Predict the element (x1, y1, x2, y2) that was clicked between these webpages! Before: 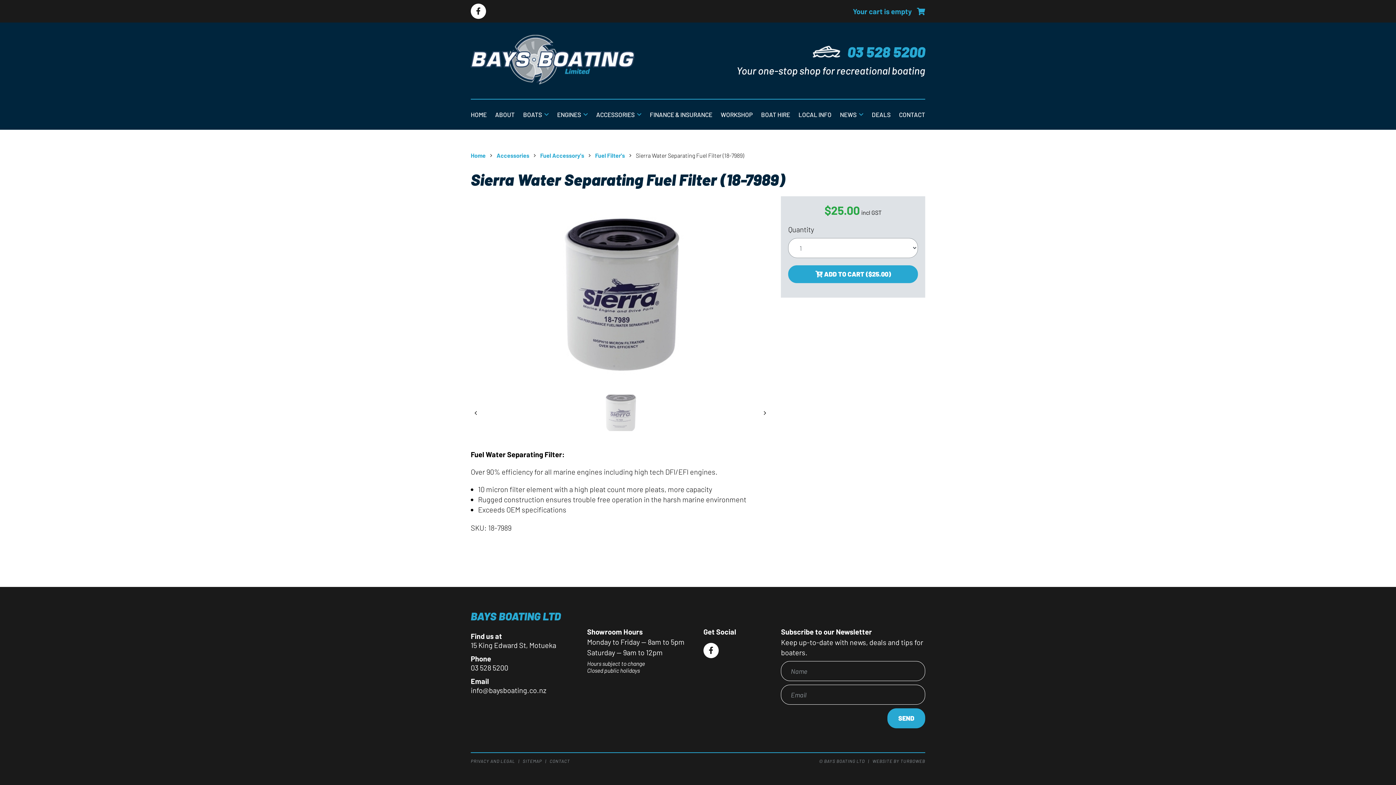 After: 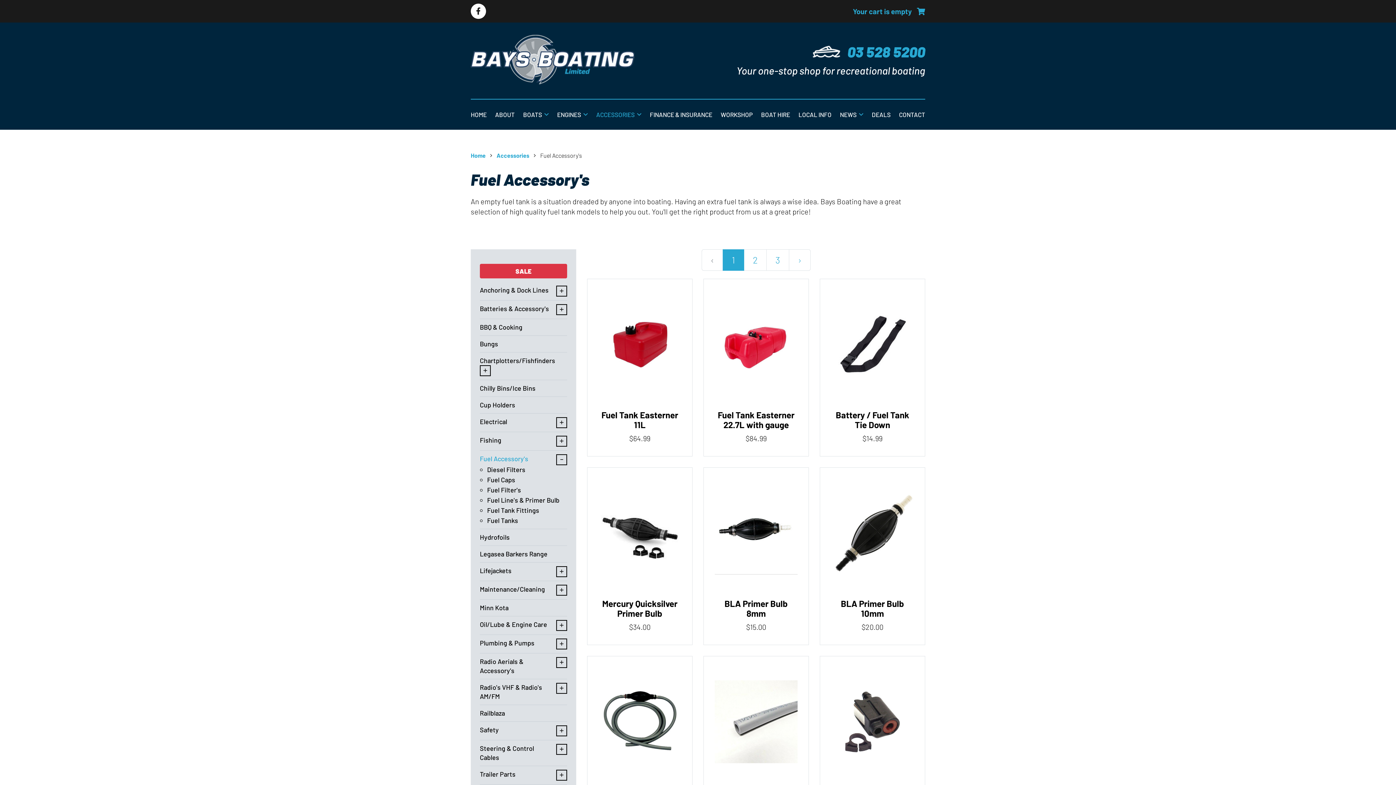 Action: bbox: (540, 152, 584, 158) label: Fuel Accessory's